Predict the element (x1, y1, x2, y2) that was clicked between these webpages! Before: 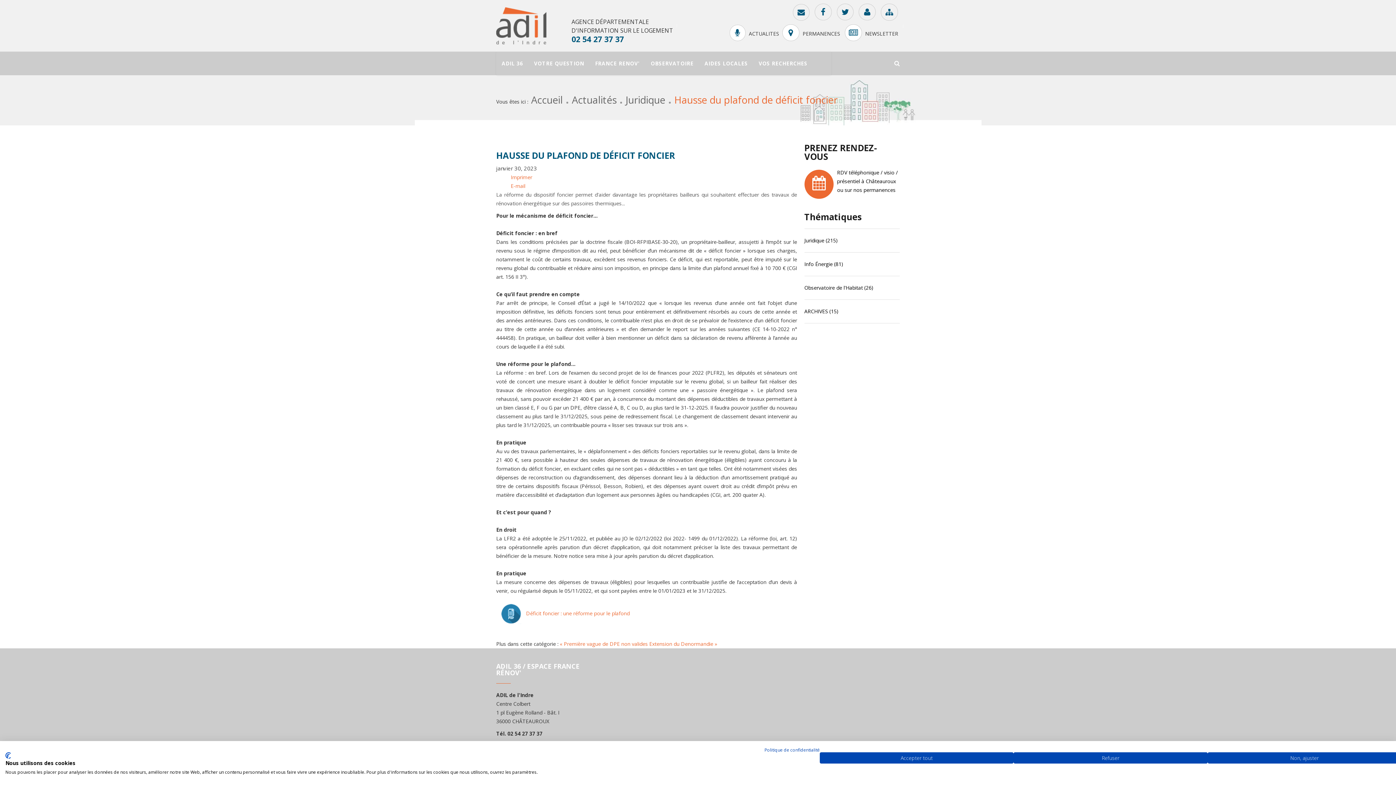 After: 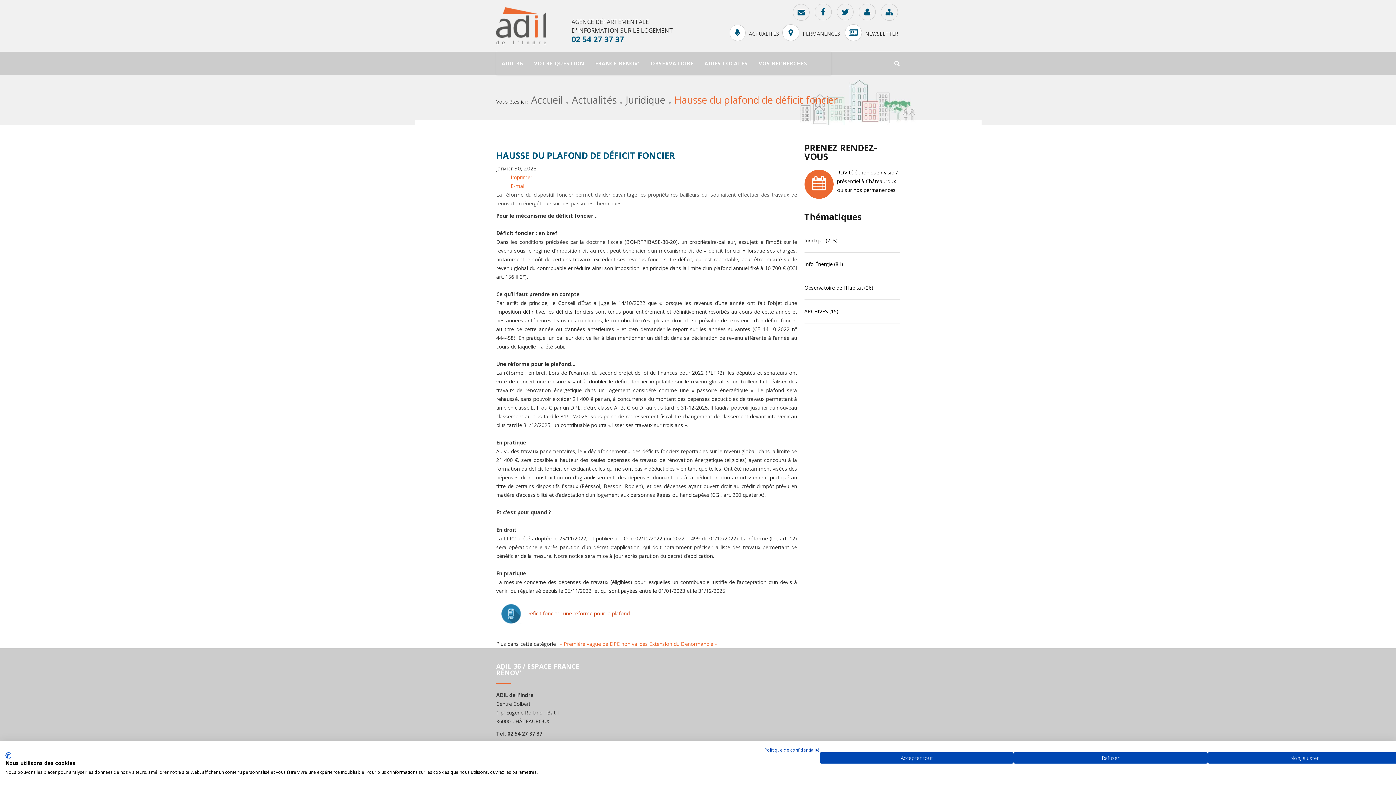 Action: label: Déficit foncier : une réforme pour le plafond bbox: (526, 610, 629, 617)